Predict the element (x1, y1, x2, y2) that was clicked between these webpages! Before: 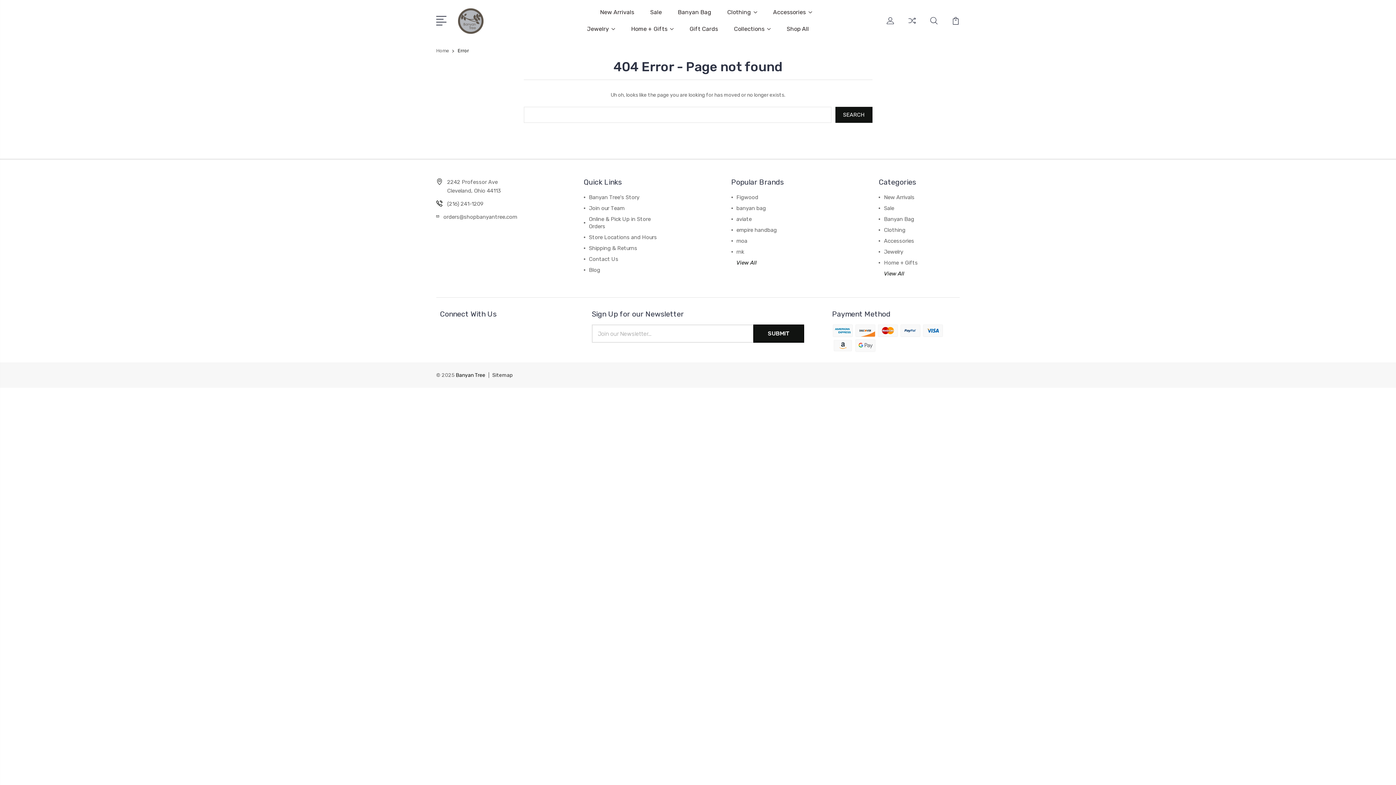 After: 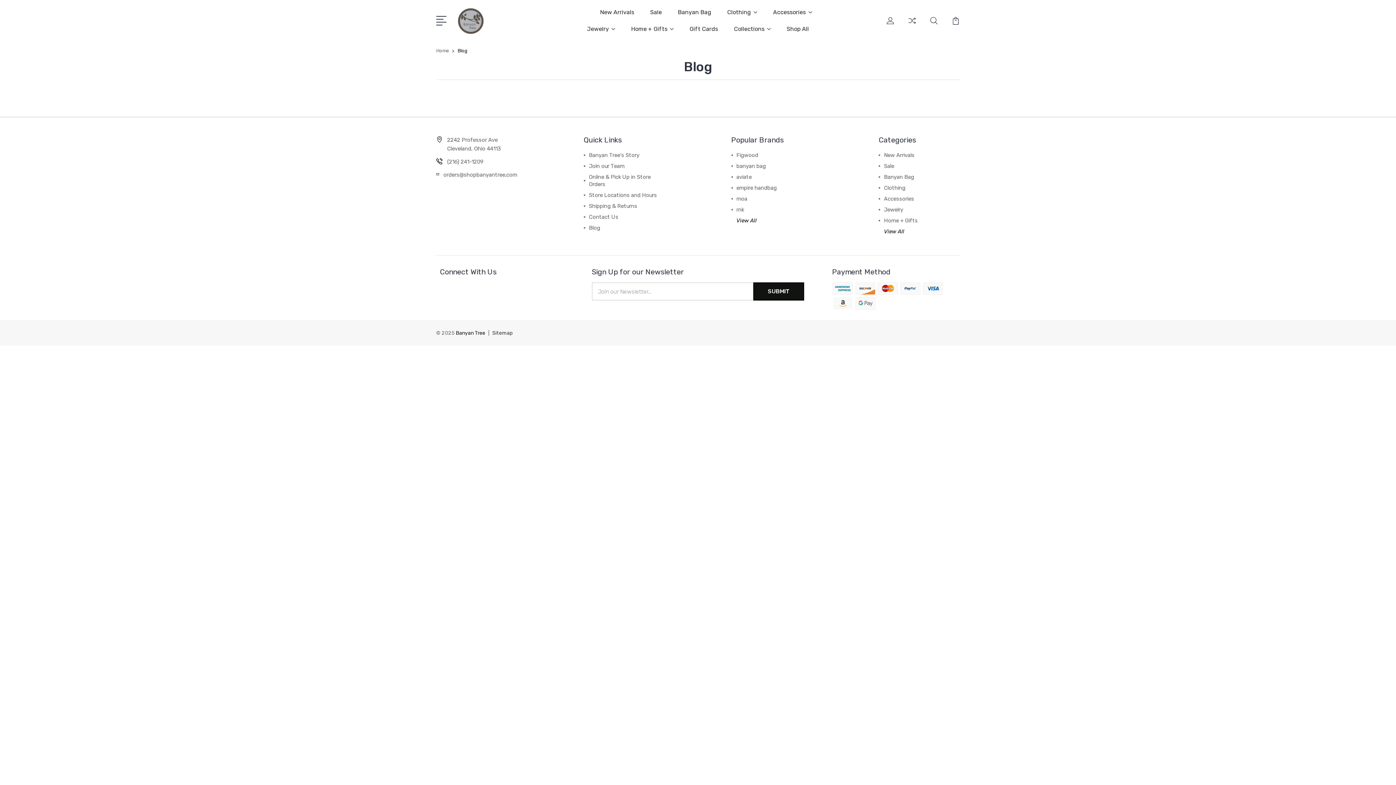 Action: label: Blog bbox: (589, 266, 600, 273)